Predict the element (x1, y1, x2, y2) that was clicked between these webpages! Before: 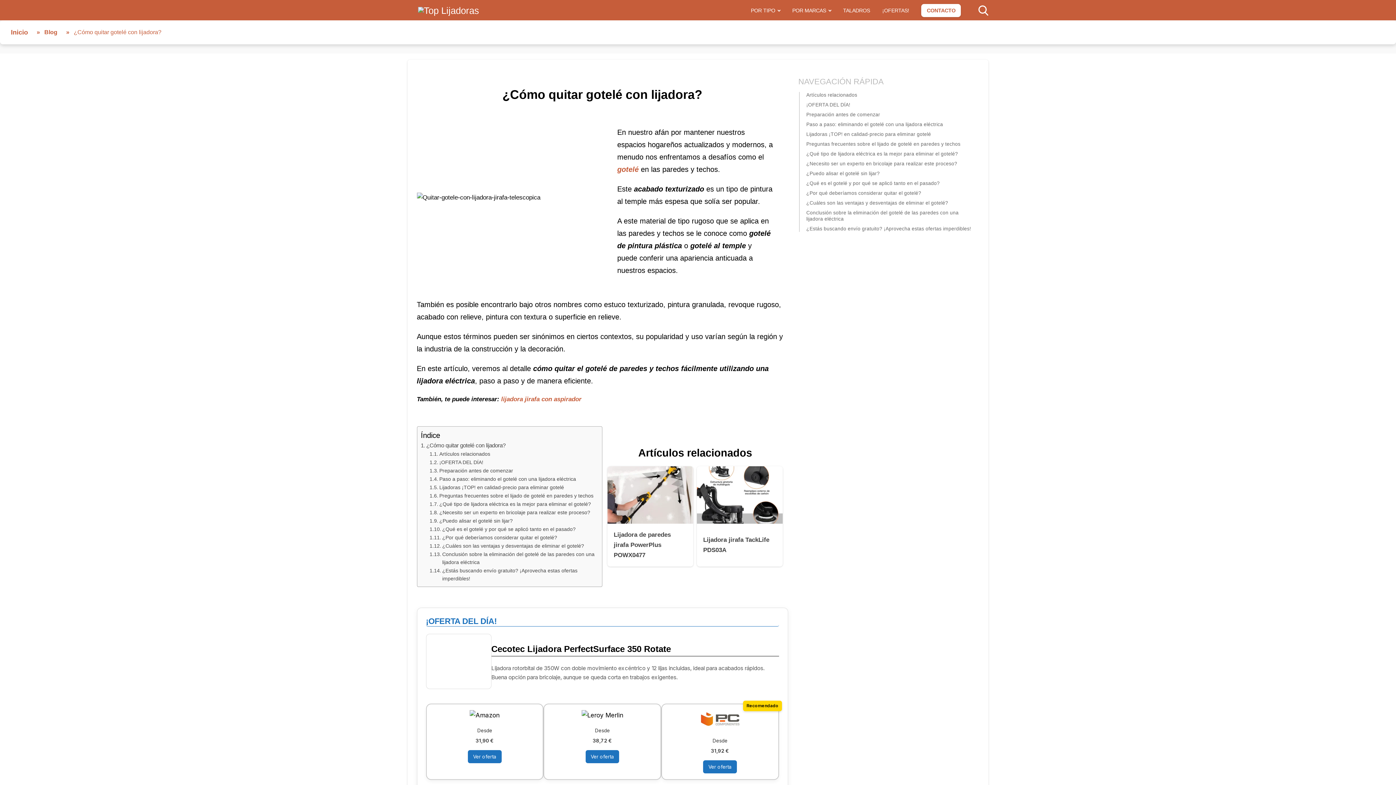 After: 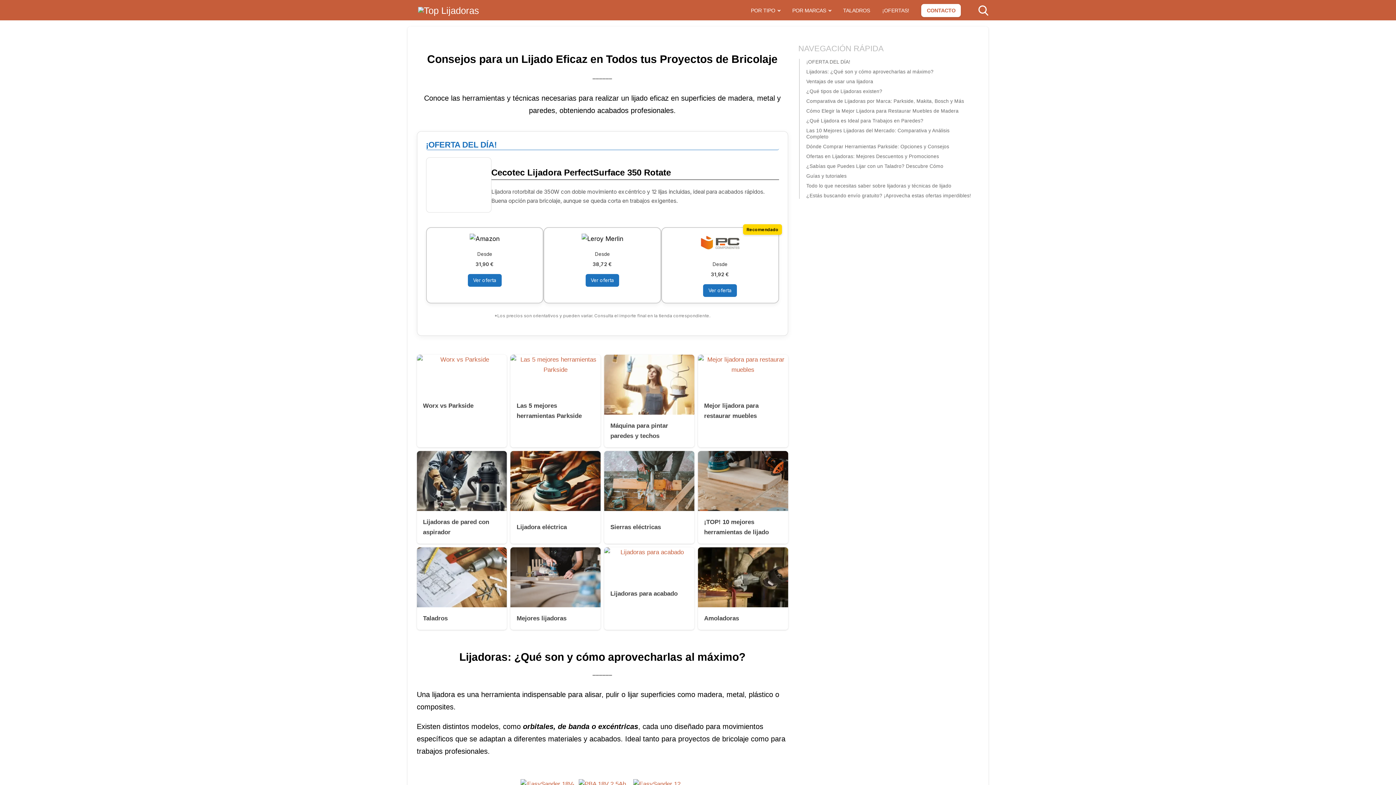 Action: bbox: (418, 6, 479, 14)